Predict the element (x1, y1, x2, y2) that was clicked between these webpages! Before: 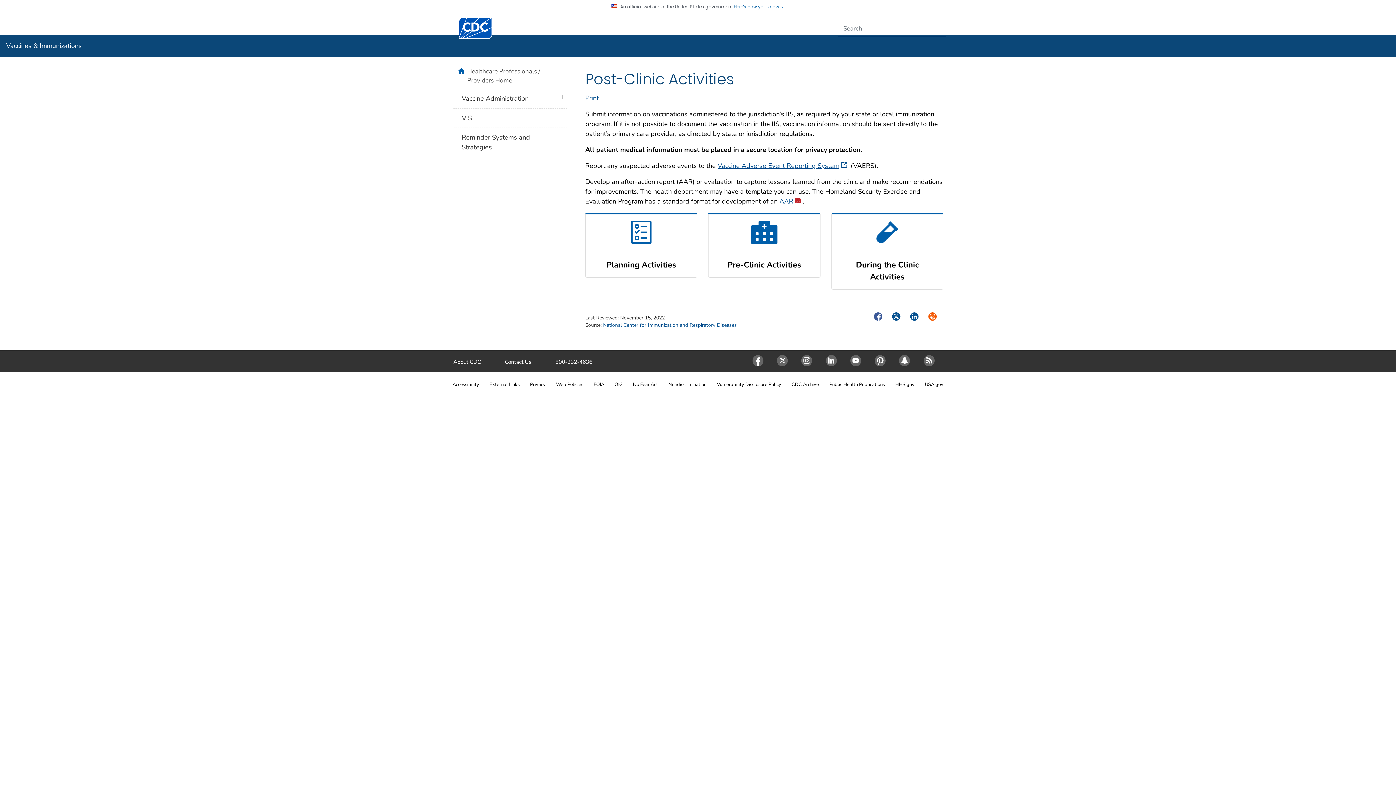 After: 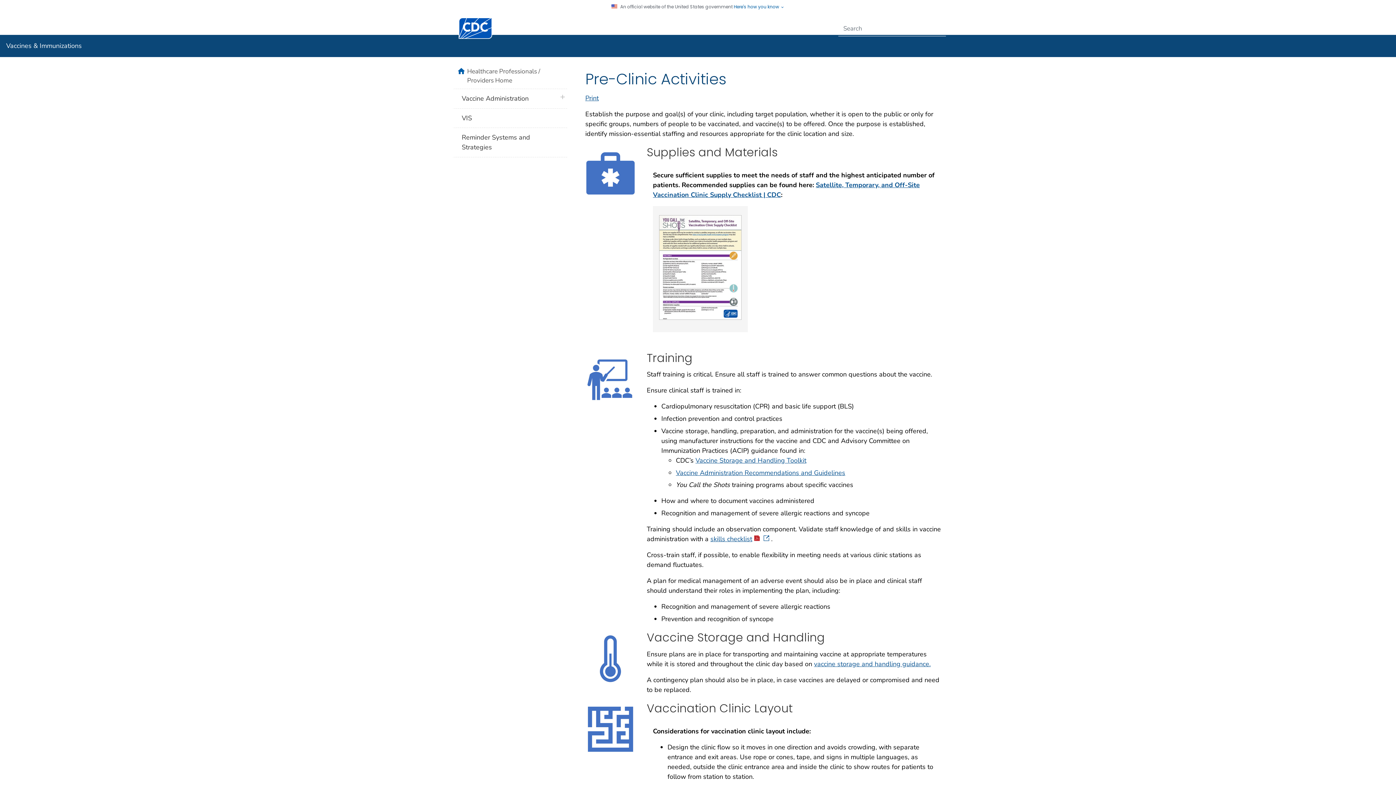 Action: label: Pre-Clinic Activities bbox: (708, 212, 820, 277)